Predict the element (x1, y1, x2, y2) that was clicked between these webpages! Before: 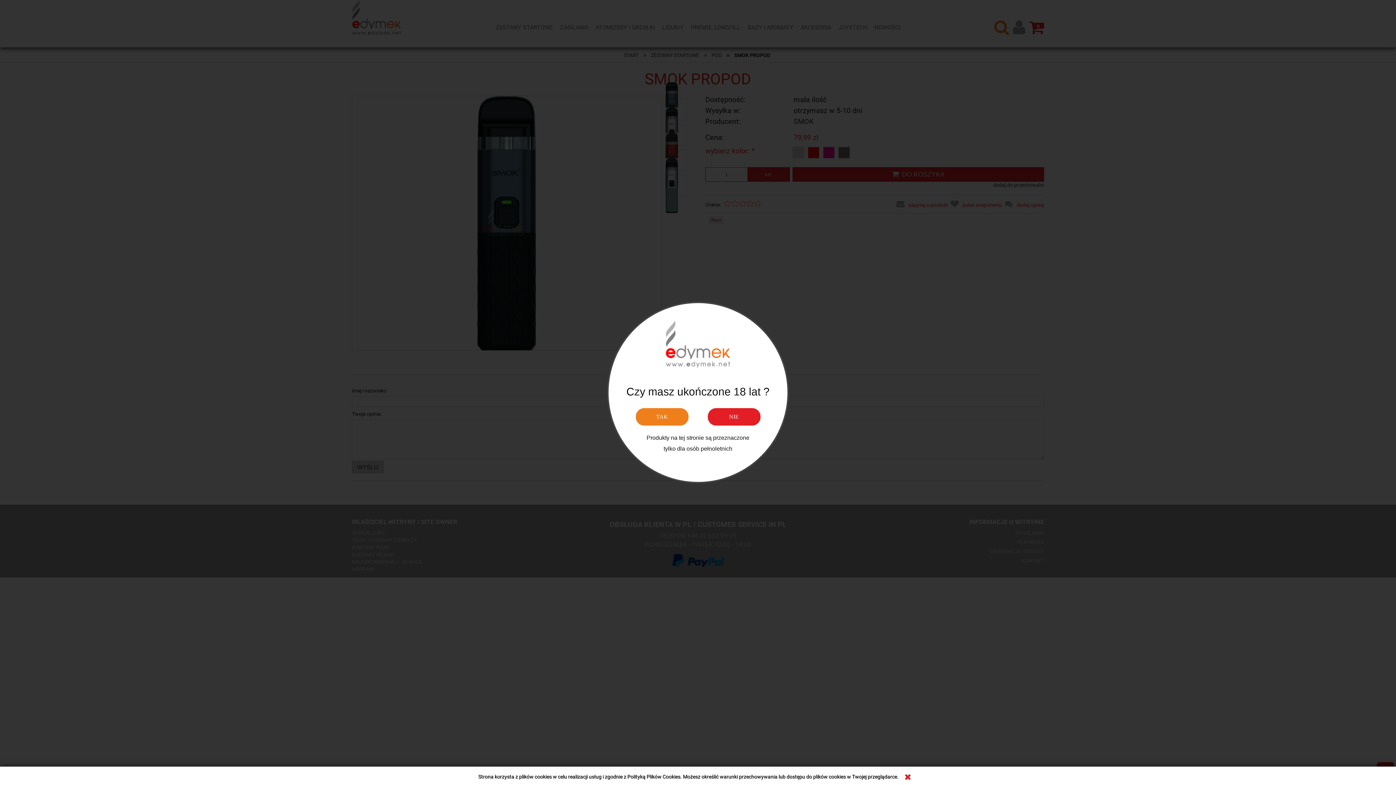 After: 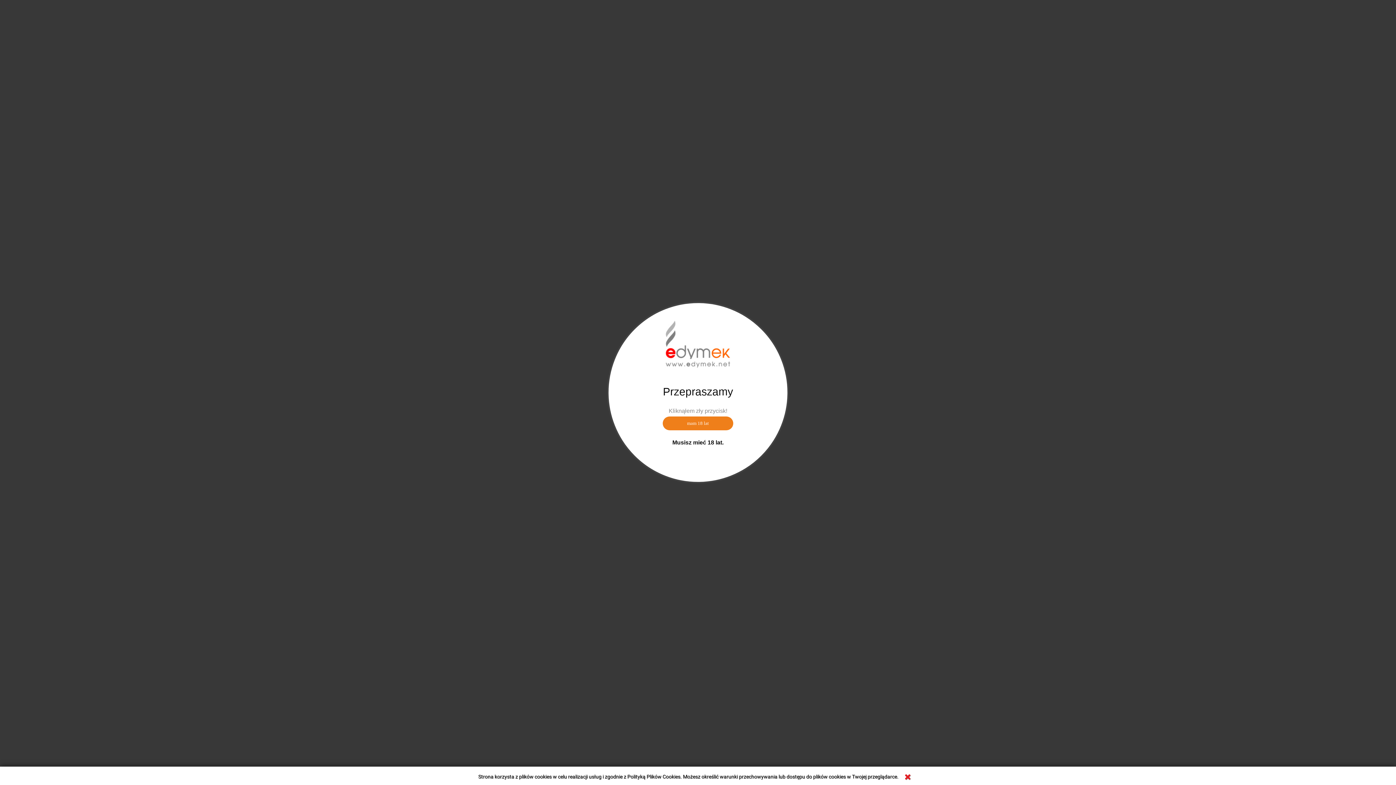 Action: bbox: (707, 408, 760, 425) label: NIE